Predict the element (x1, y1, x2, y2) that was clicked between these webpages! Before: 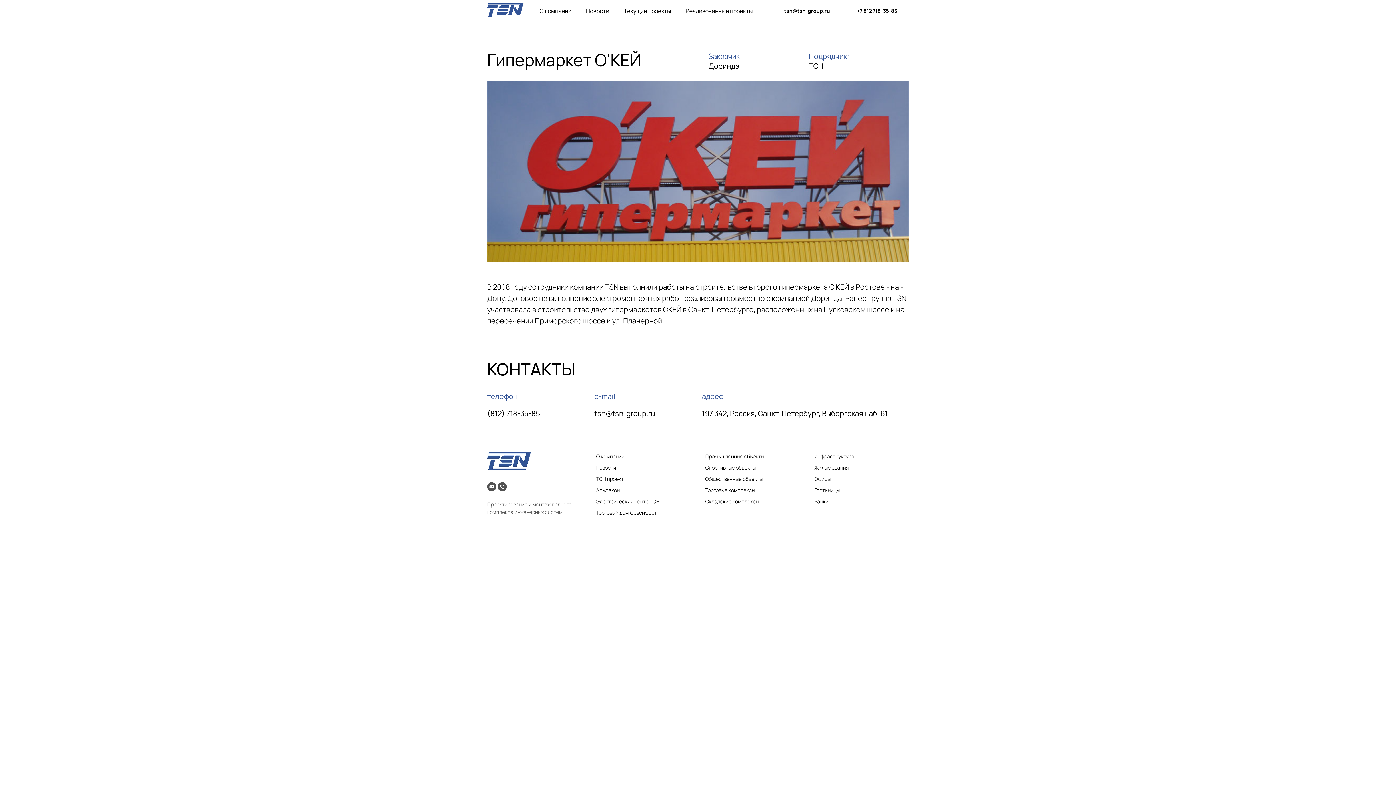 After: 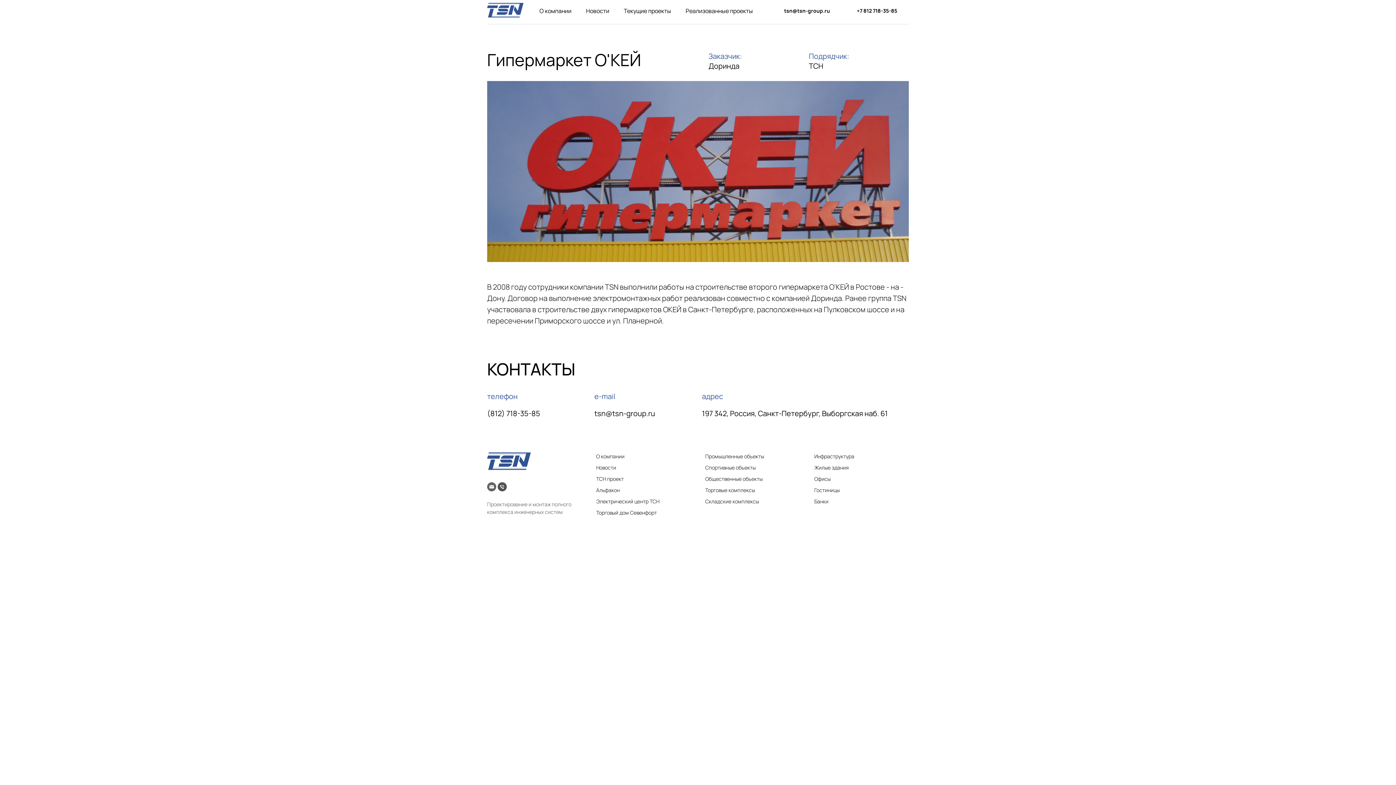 Action: label: Электронная почта bbox: (487, 482, 496, 491)